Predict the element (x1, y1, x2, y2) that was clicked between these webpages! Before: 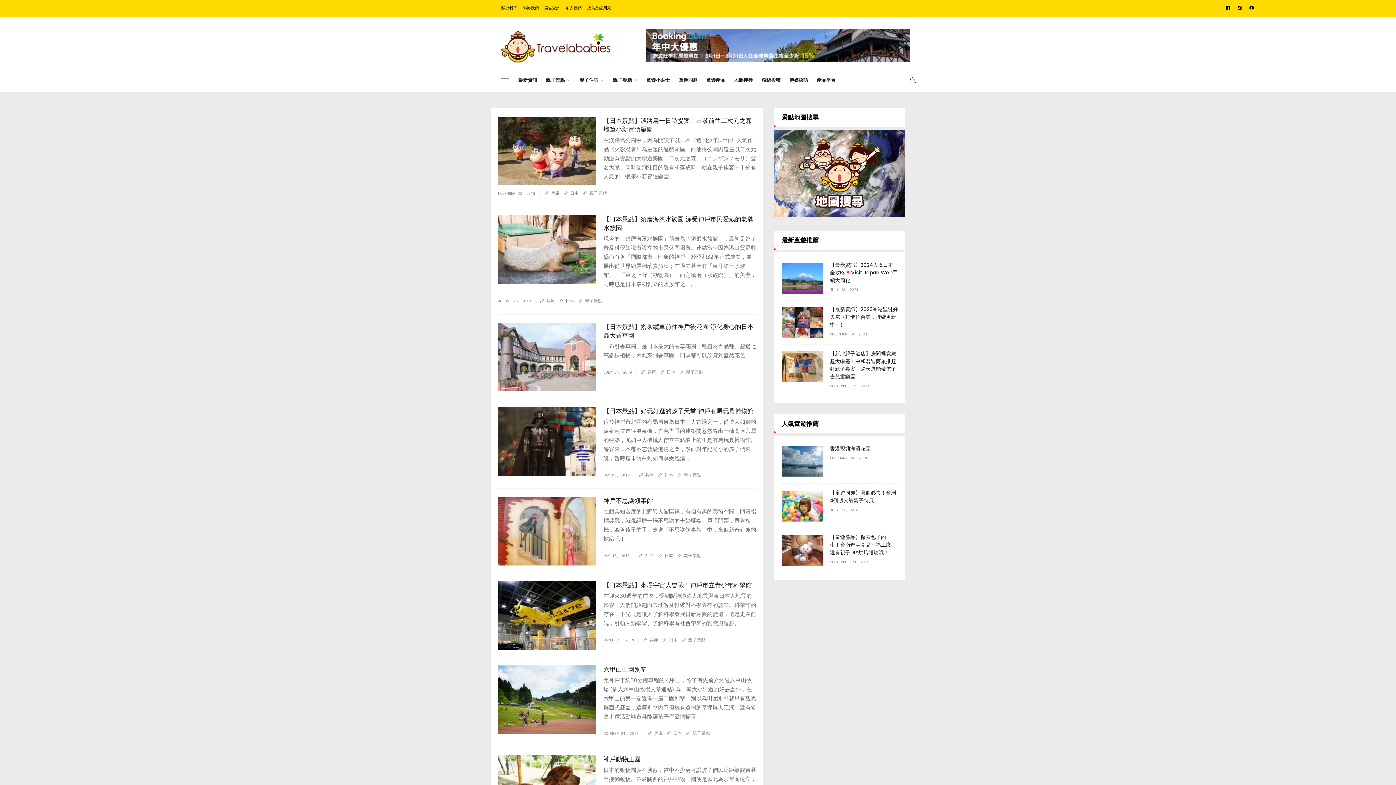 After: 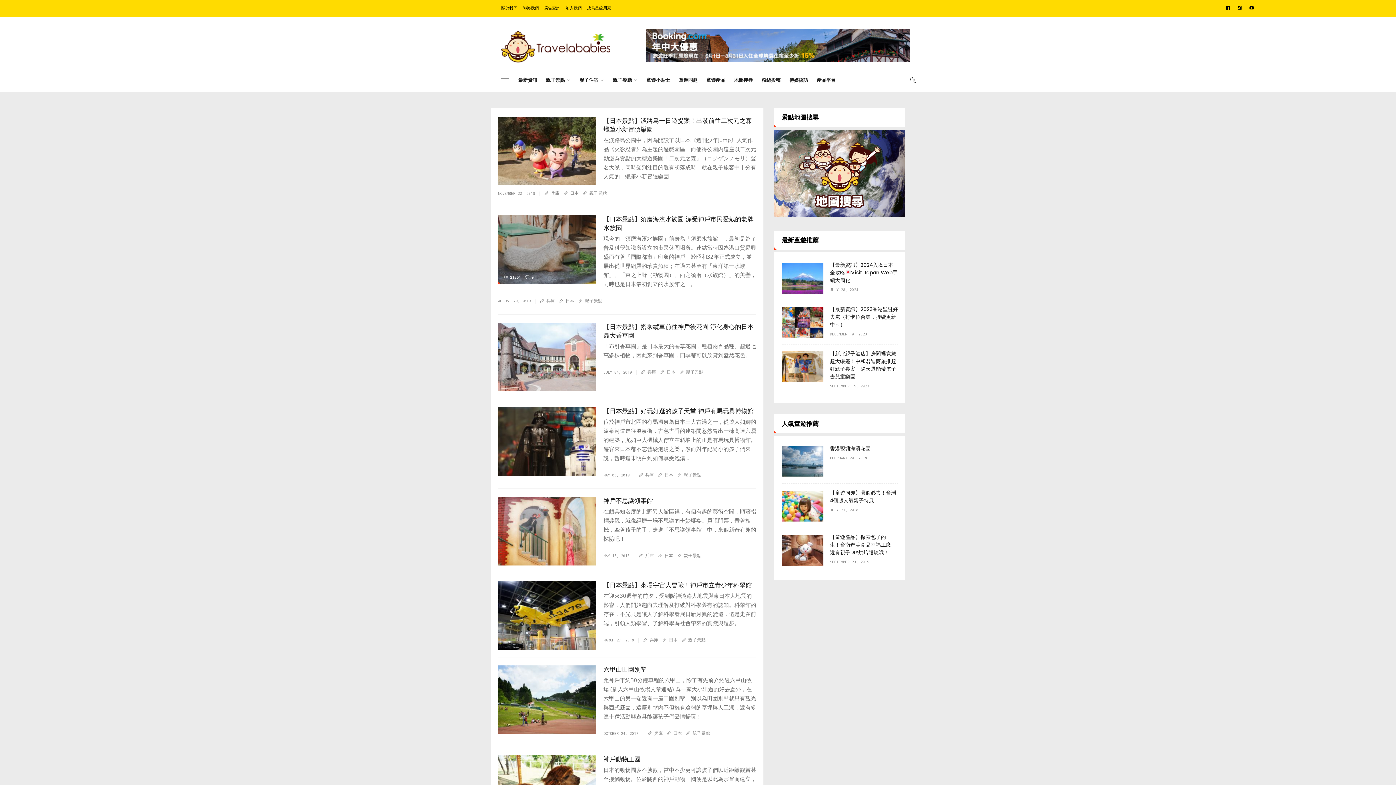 Action: label: 21861 bbox: (504, 284, 521, 288)